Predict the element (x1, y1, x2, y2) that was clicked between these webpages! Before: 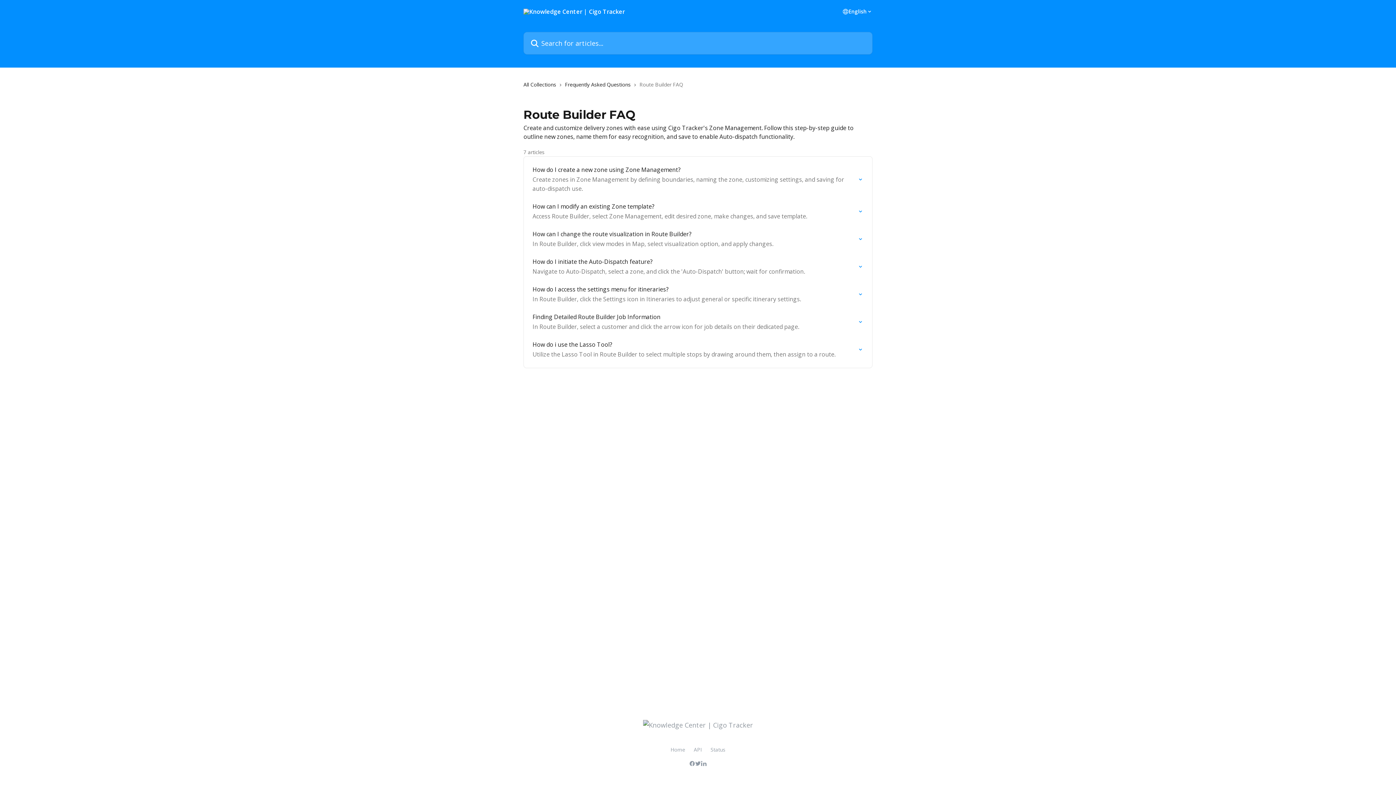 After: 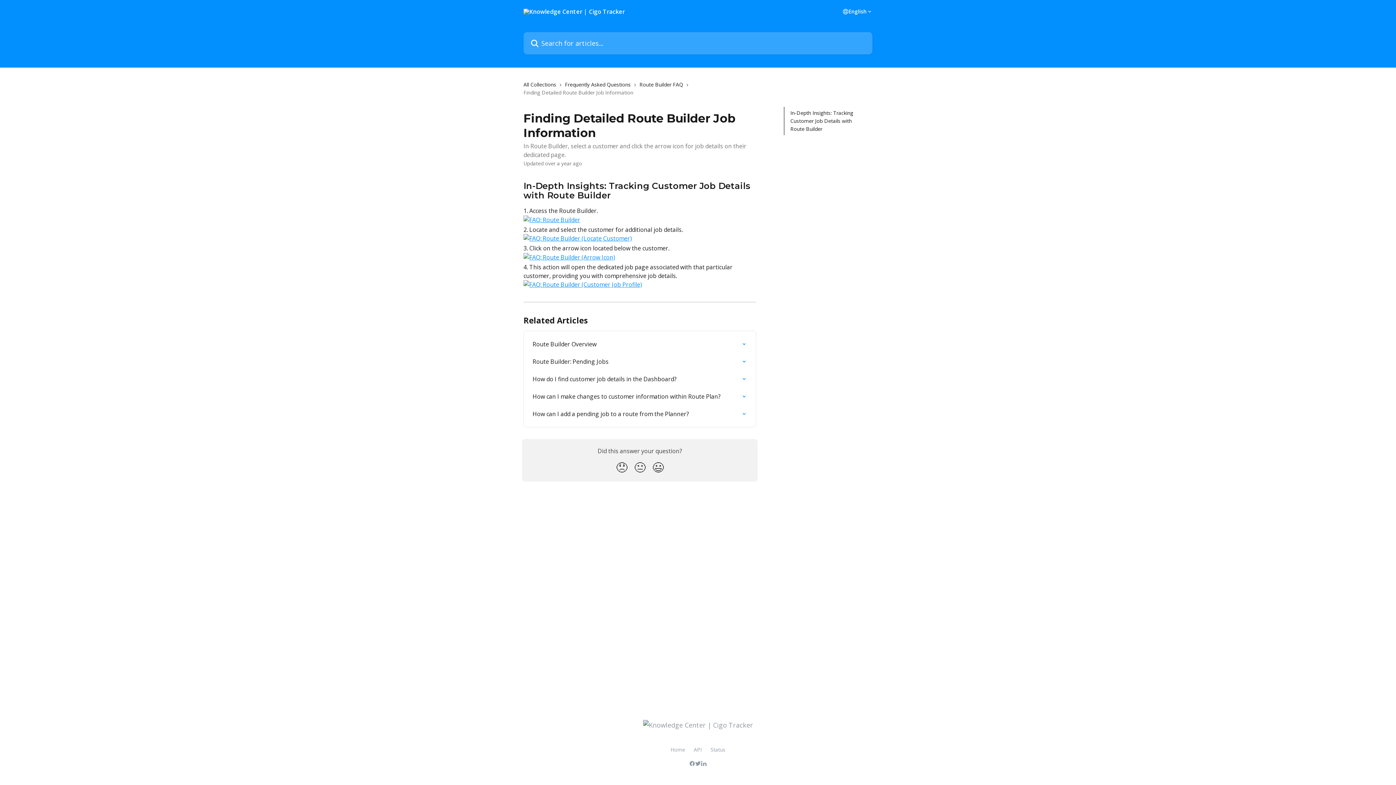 Action: label: Finding Detailed Route Builder Job Information
In Route Builder, select a customer and click the arrow icon for job details on their dedicated page. bbox: (528, 308, 868, 336)